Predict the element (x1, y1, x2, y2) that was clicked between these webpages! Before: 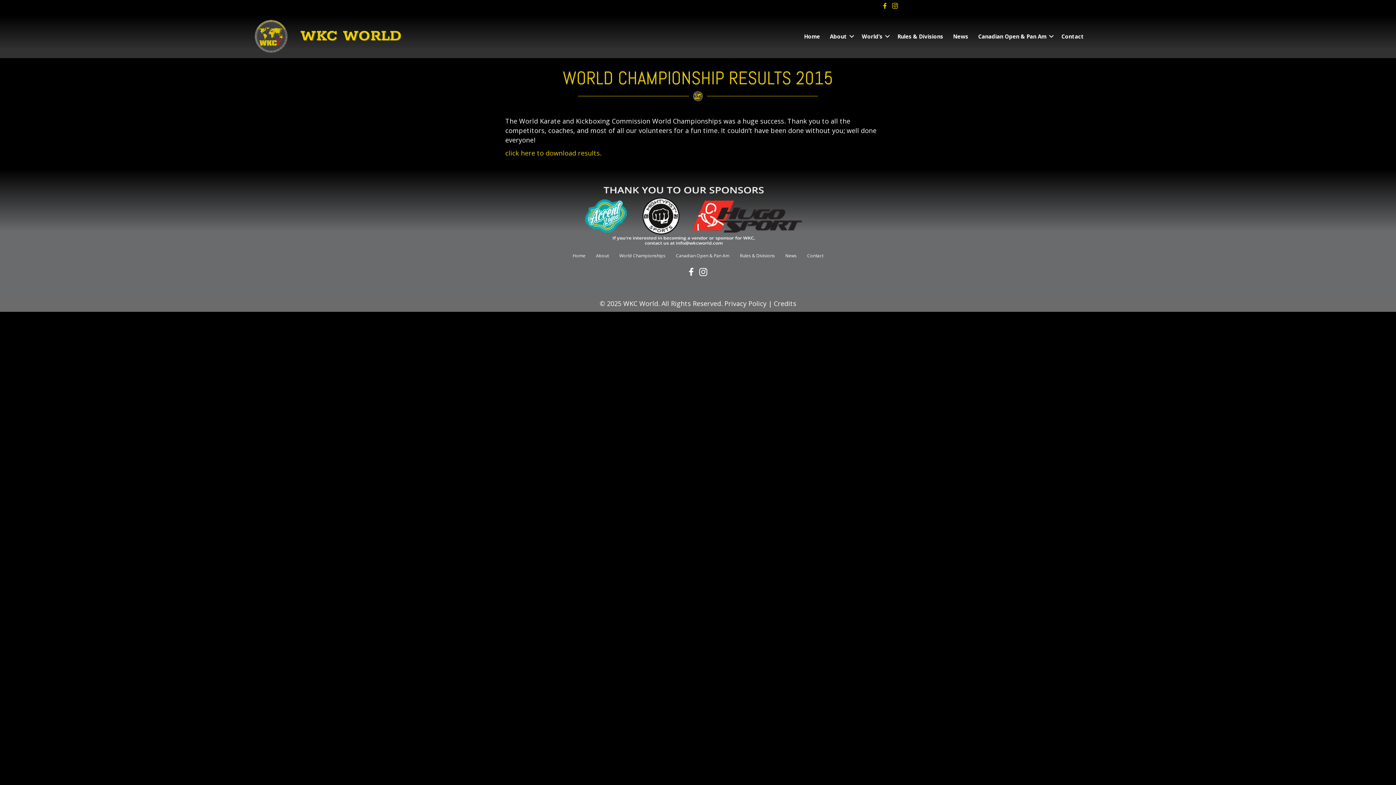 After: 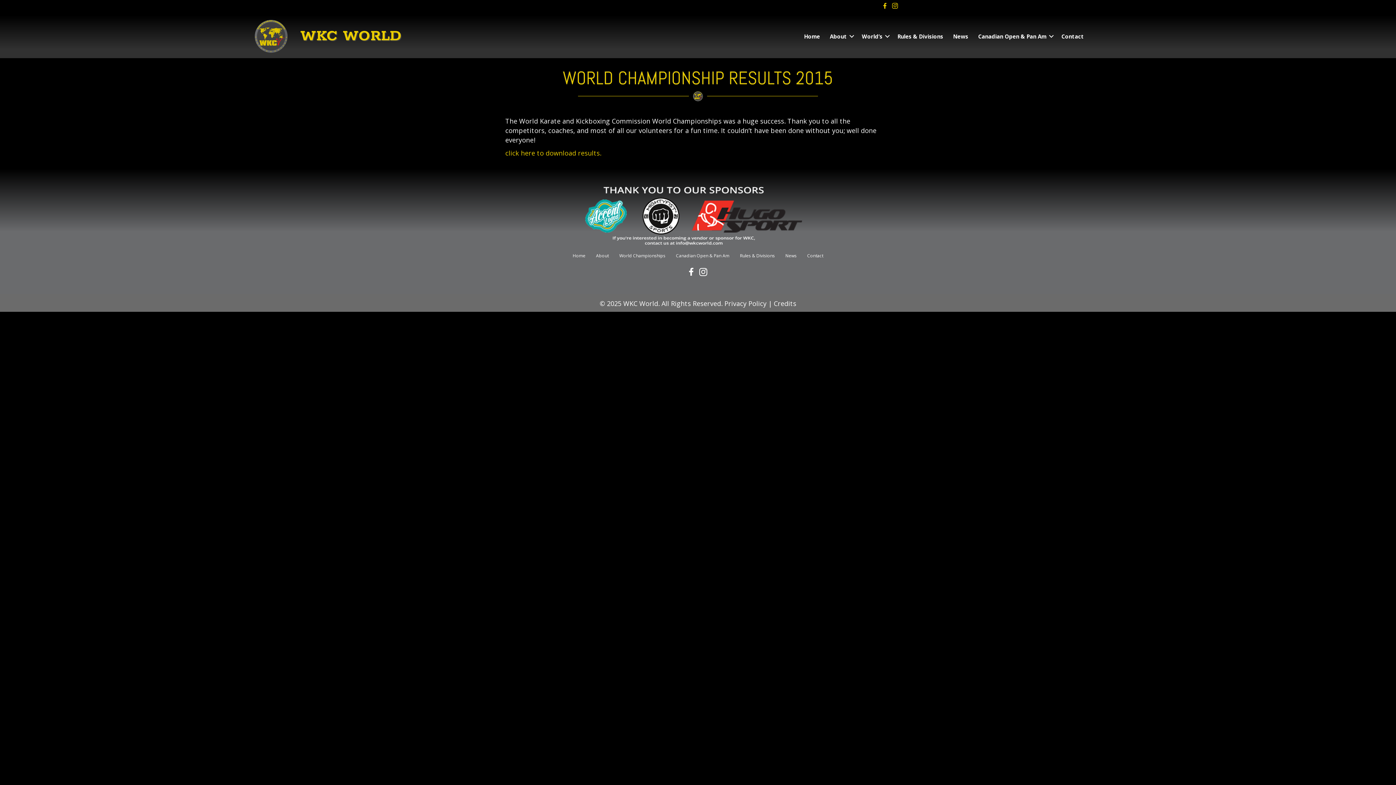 Action: label: Credits bbox: (774, 299, 796, 308)